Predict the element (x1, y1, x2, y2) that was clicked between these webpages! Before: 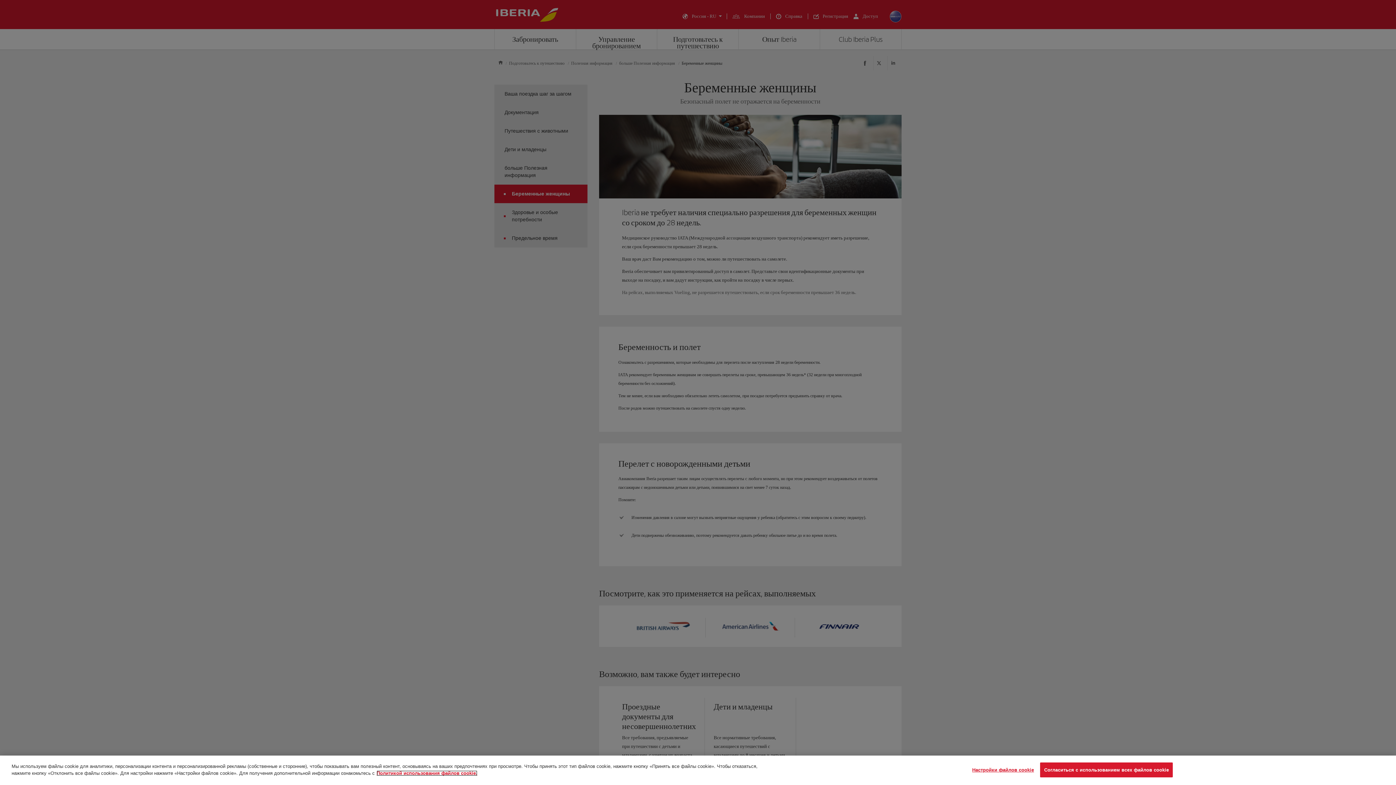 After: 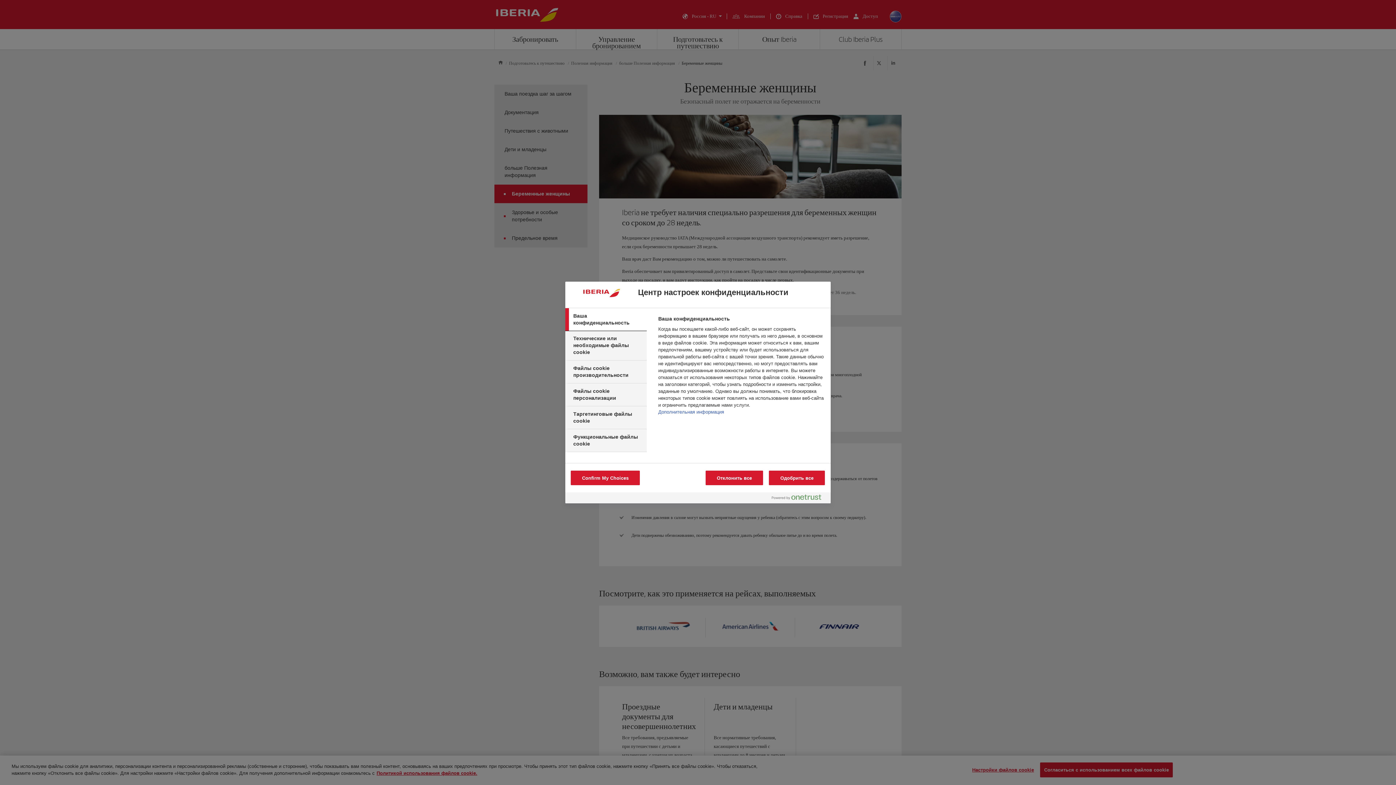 Action: label: Настройки файлов cookie bbox: (972, 763, 1034, 777)